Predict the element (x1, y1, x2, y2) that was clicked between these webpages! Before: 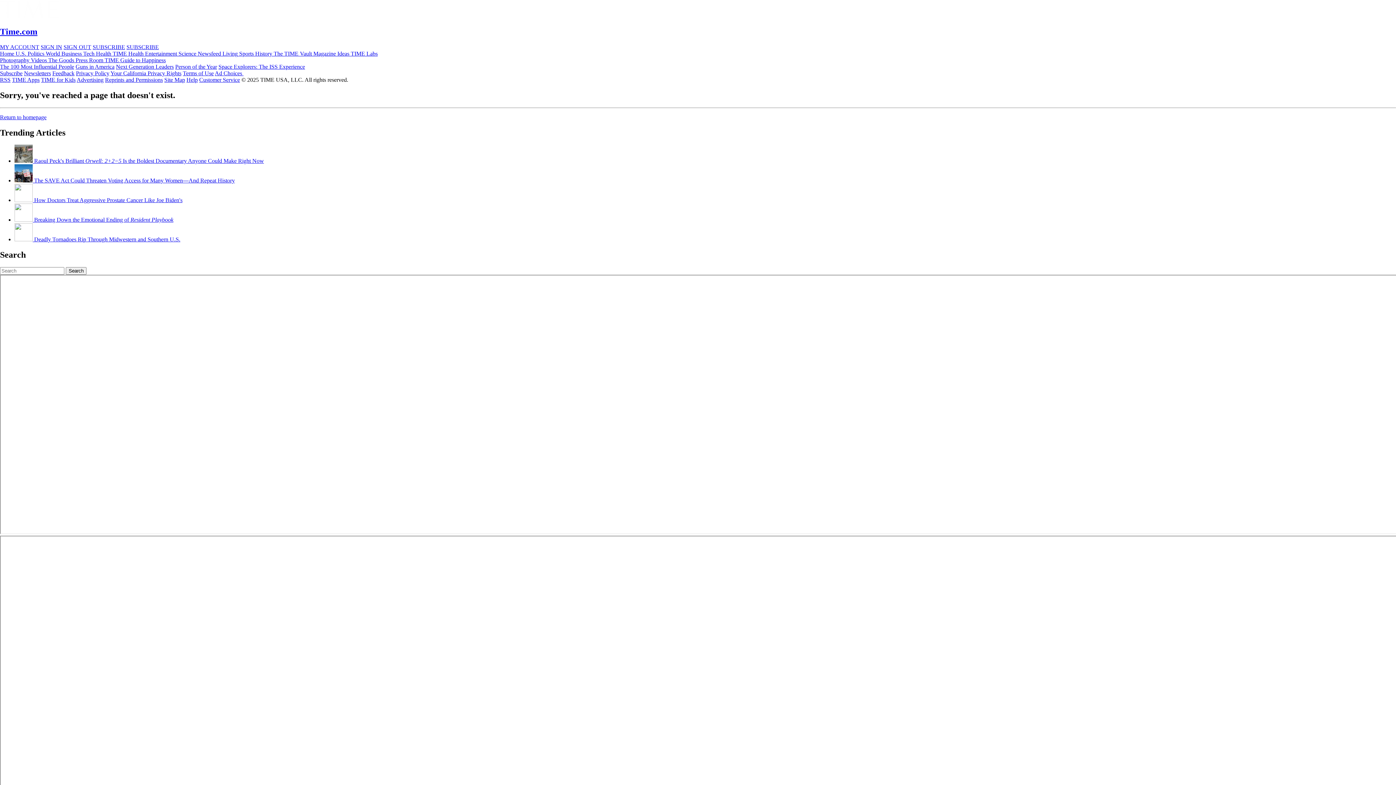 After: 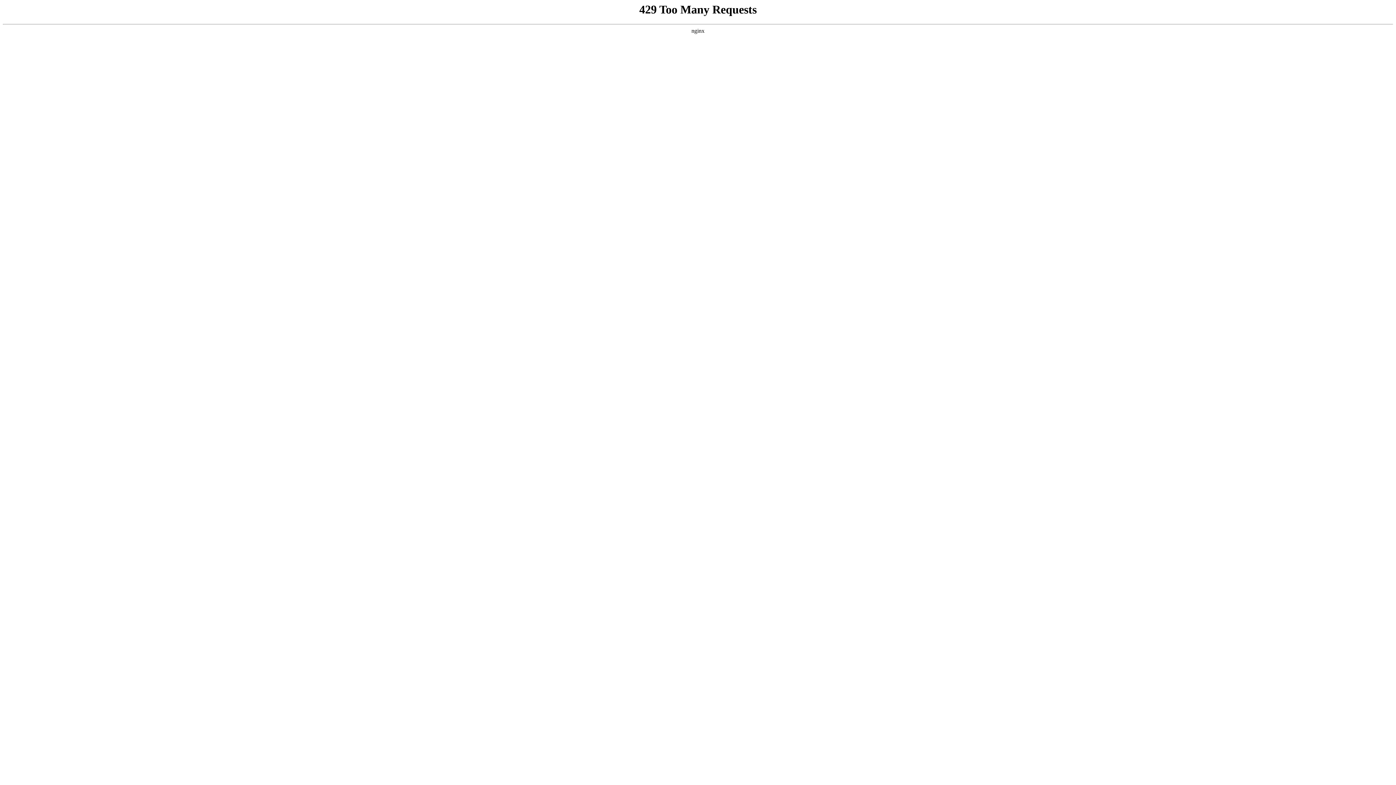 Action: bbox: (41, 76, 75, 82) label: TIME for Kids